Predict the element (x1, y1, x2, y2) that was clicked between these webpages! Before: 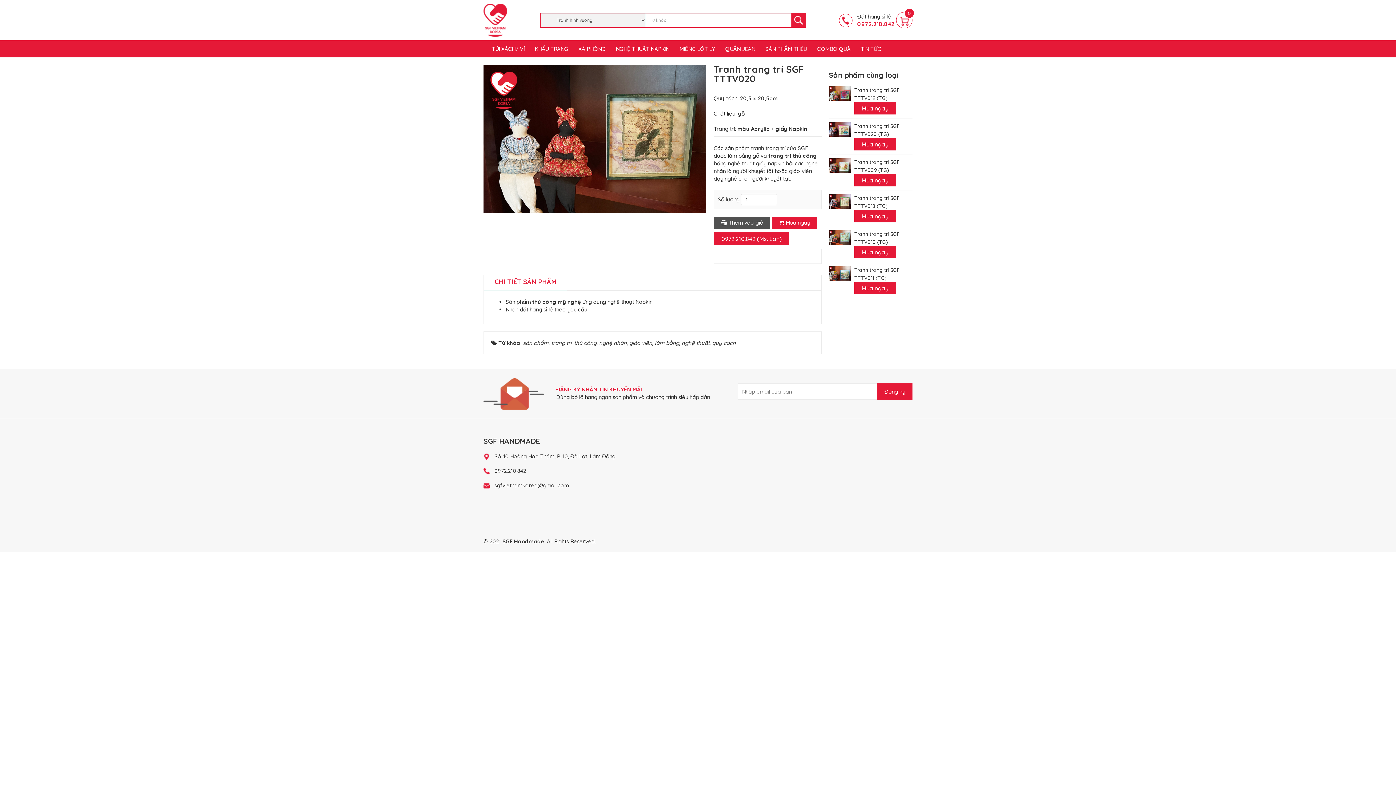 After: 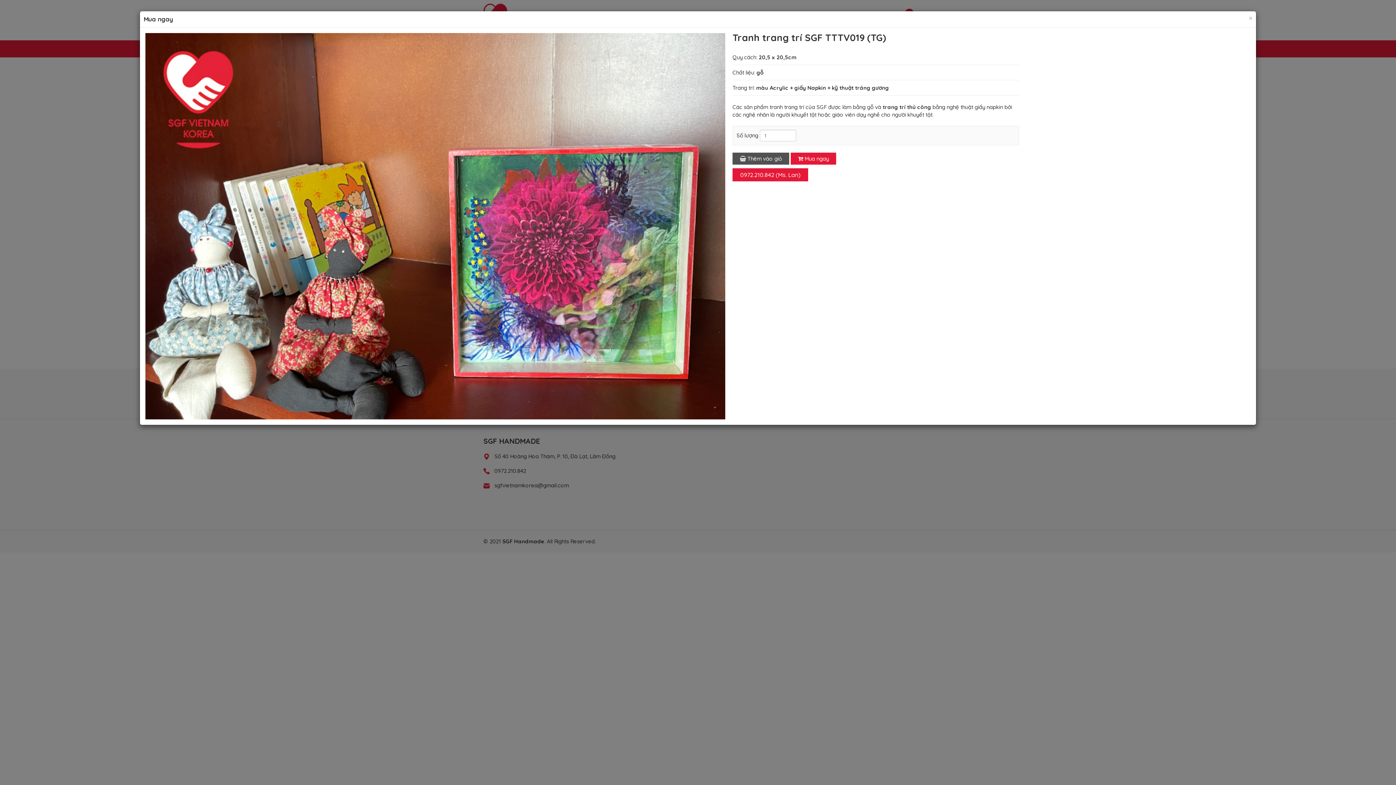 Action: label: Mua ngay bbox: (854, 104, 896, 111)